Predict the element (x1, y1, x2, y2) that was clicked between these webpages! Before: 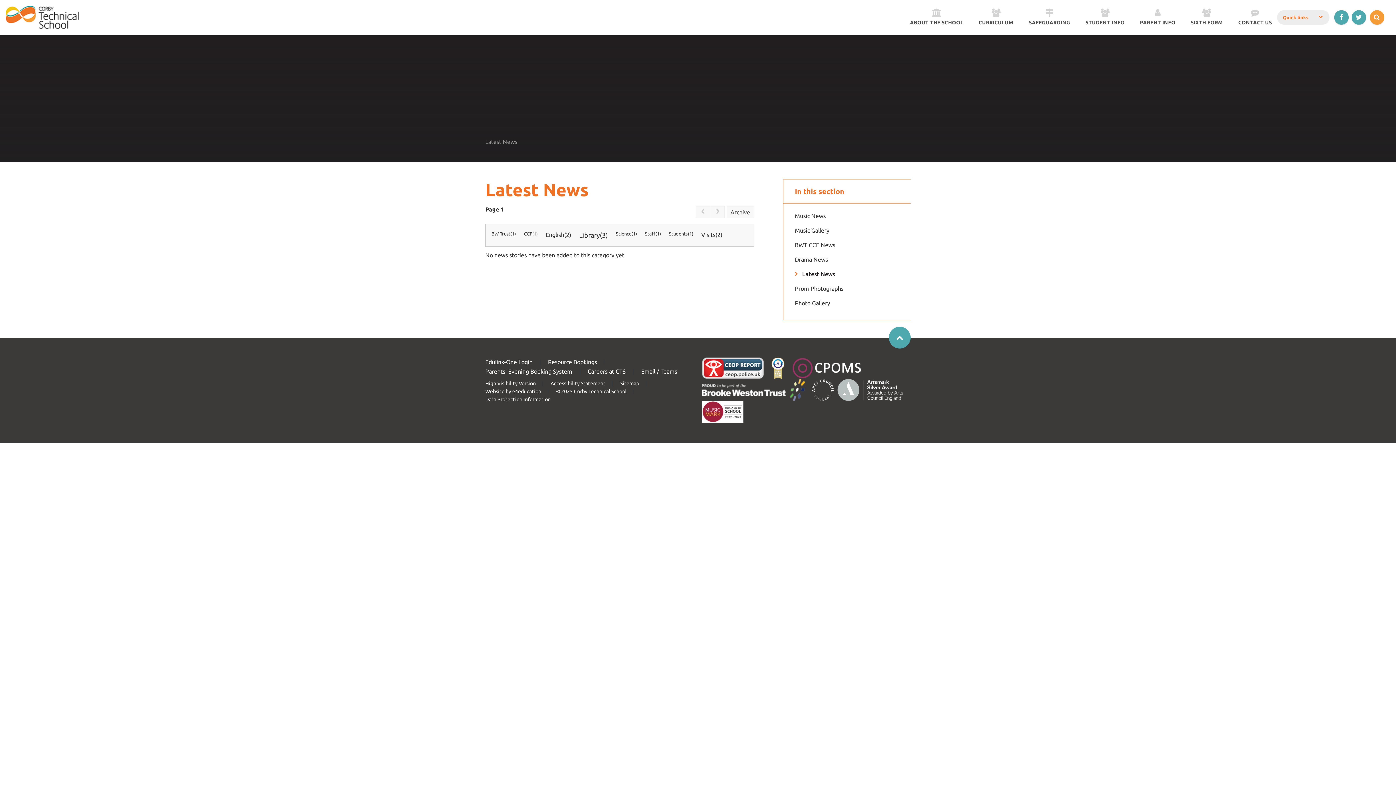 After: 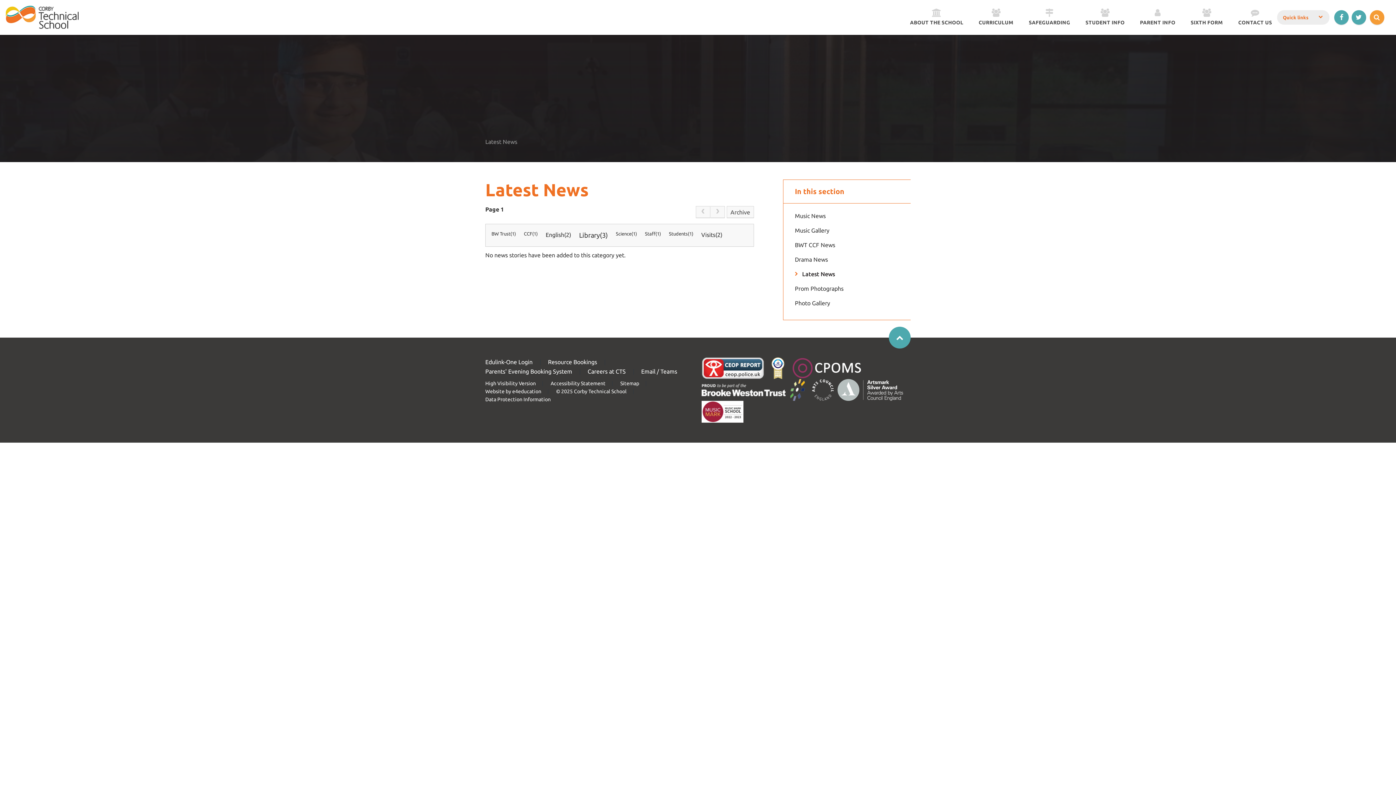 Action: label: Latest News
Latest News bbox: (795, 268, 899, 279)